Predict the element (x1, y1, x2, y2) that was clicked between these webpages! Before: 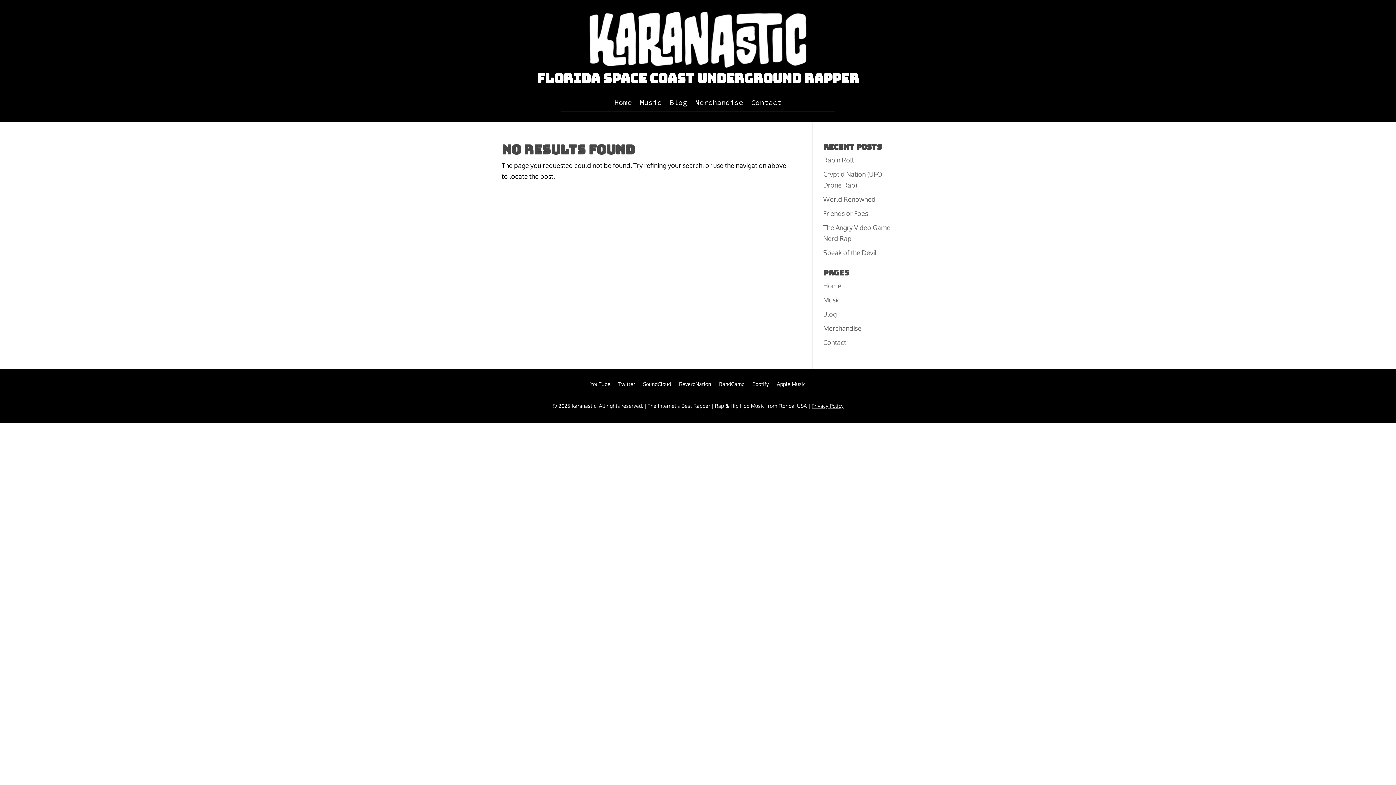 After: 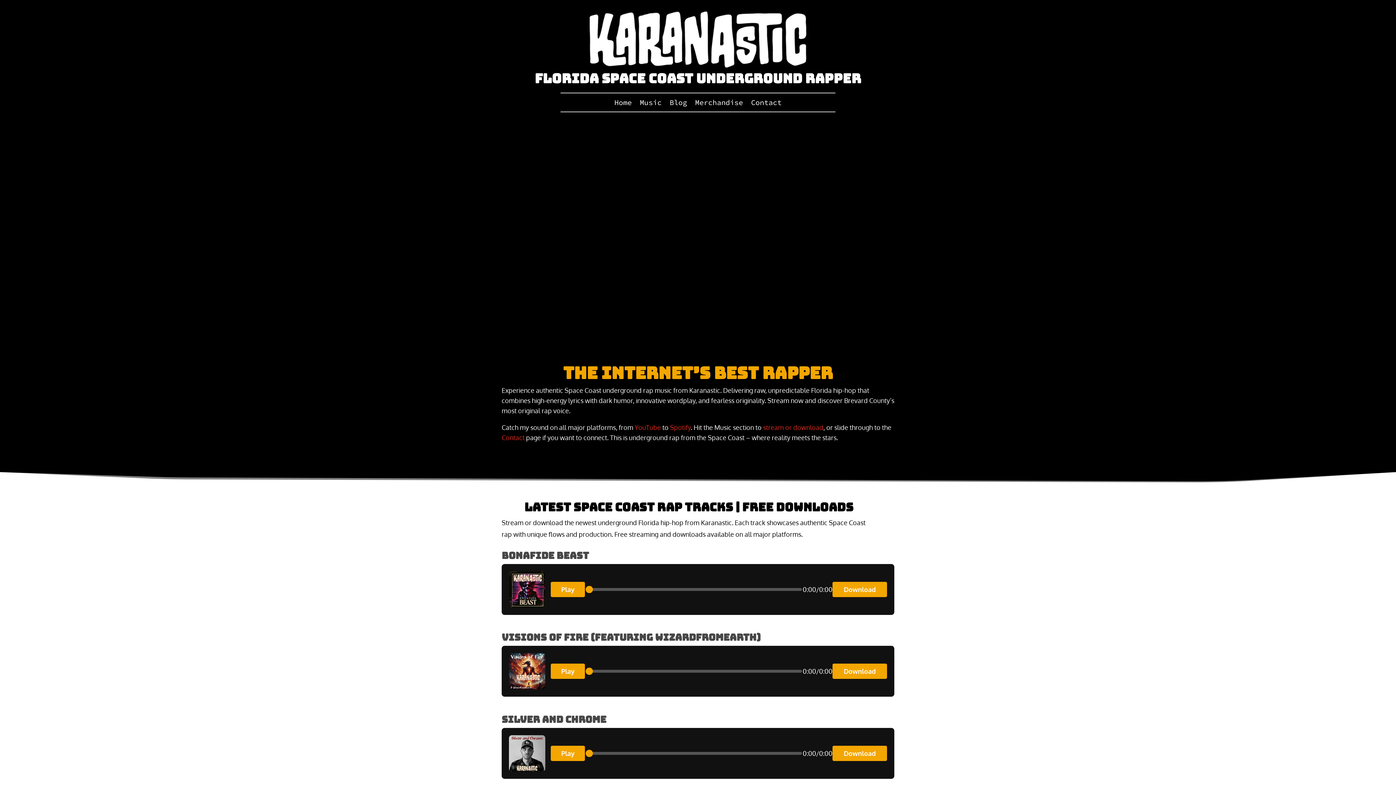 Action: label: Home bbox: (614, 100, 632, 108)